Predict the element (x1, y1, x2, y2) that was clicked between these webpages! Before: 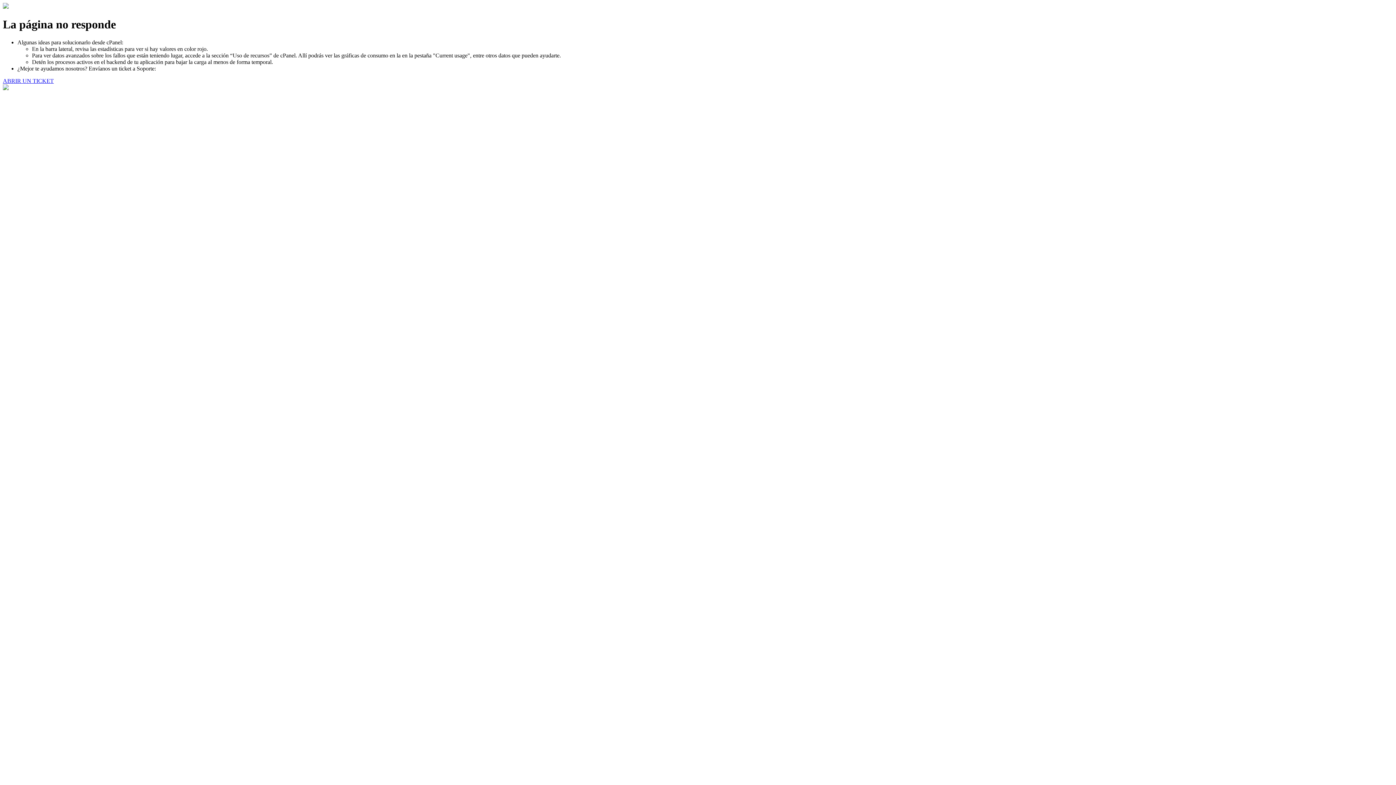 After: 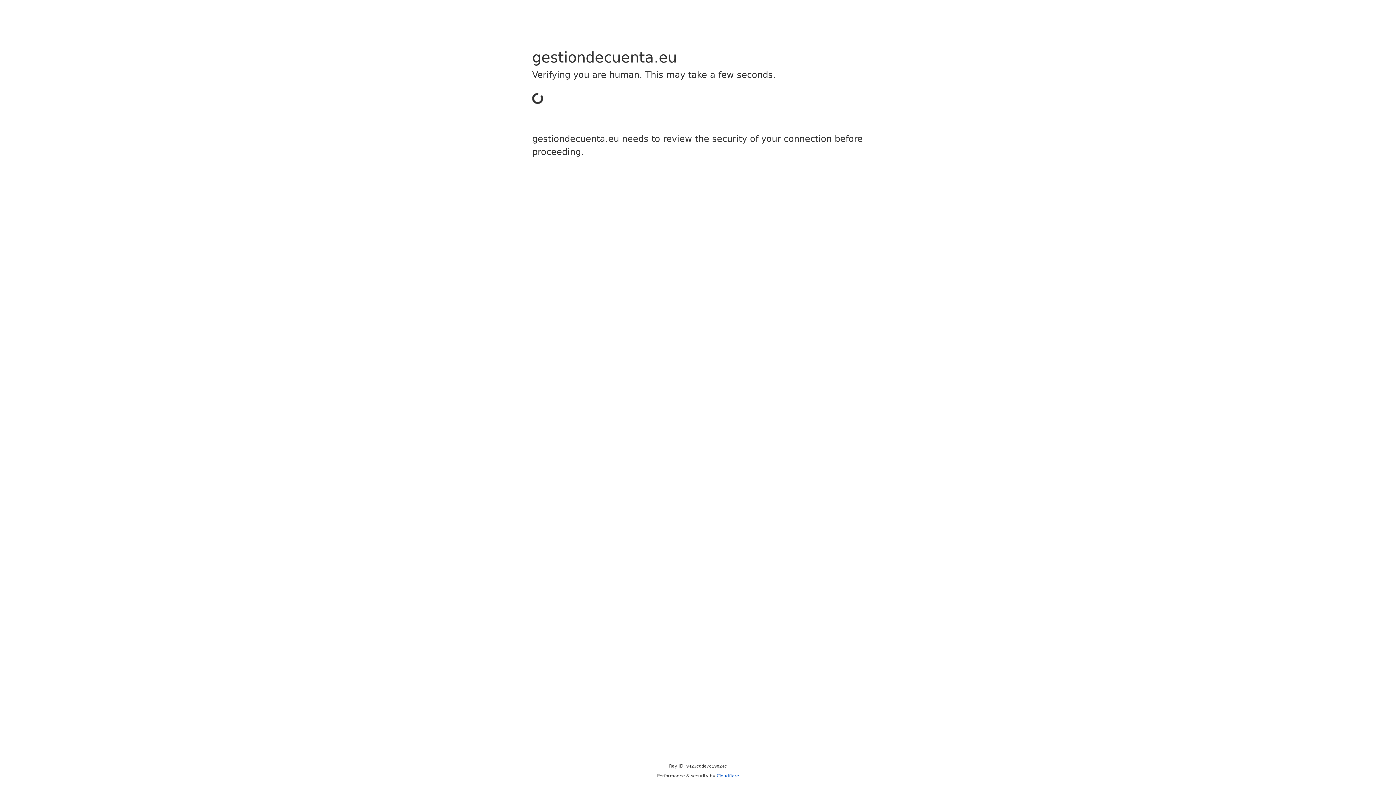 Action: label: ABRIR UN TICKET bbox: (2, 77, 53, 83)